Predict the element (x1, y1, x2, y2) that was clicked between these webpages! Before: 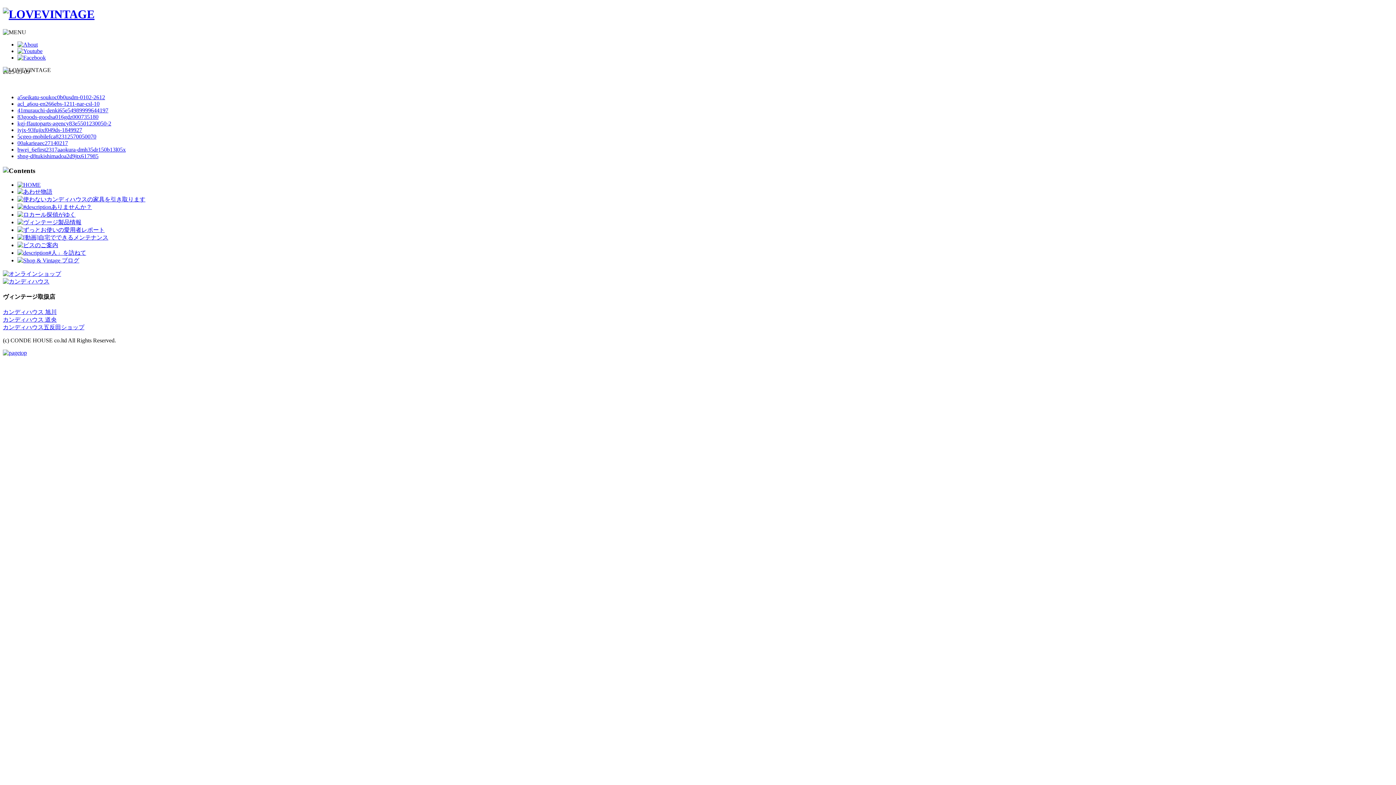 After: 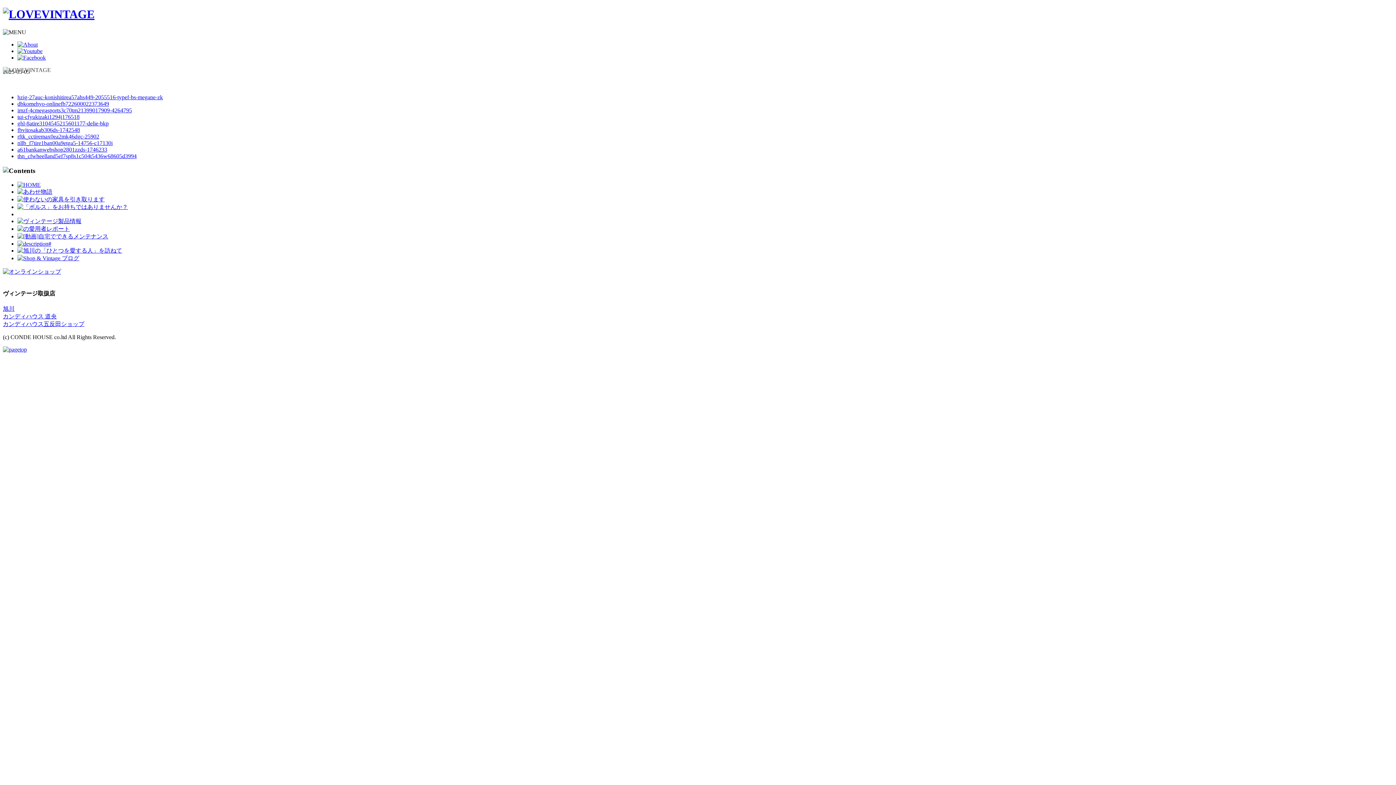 Action: bbox: (17, 211, 75, 217)